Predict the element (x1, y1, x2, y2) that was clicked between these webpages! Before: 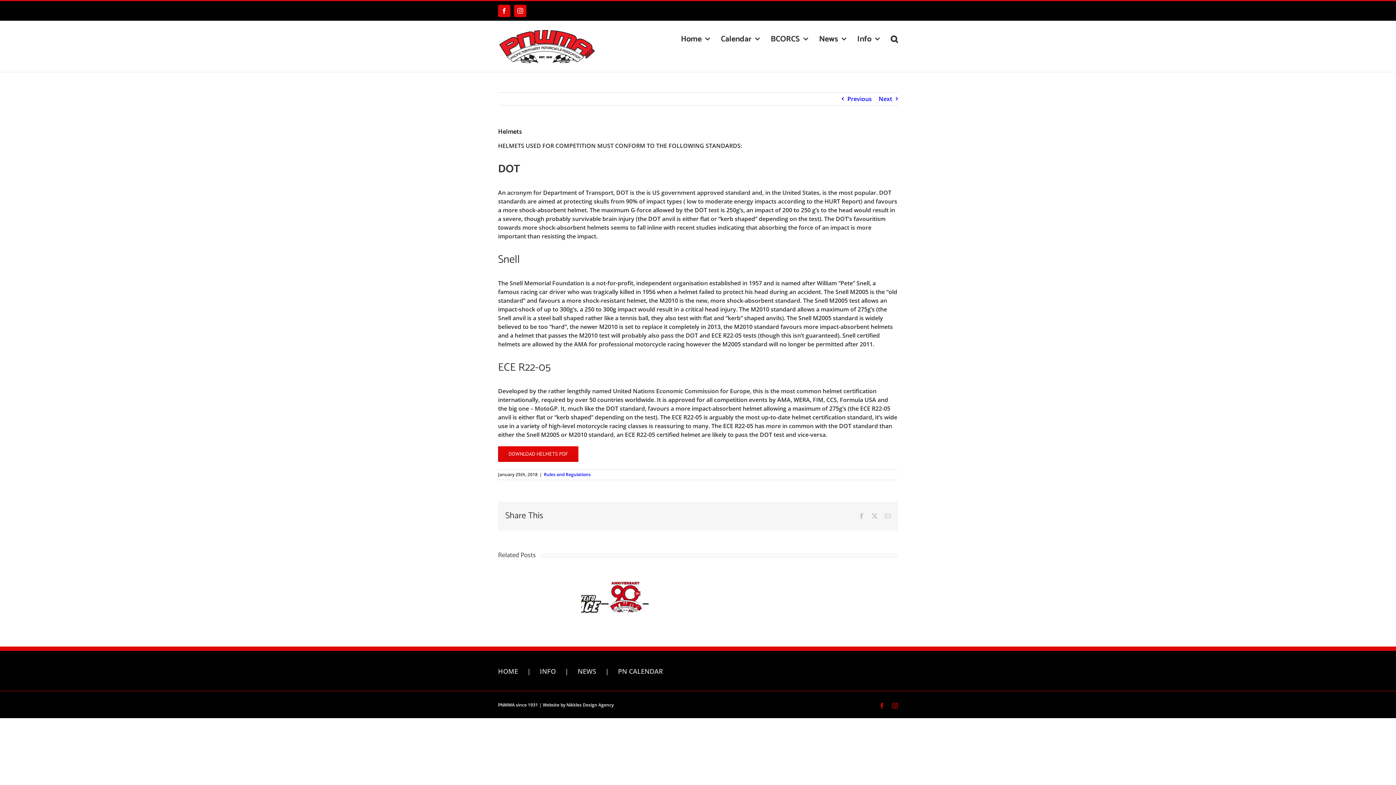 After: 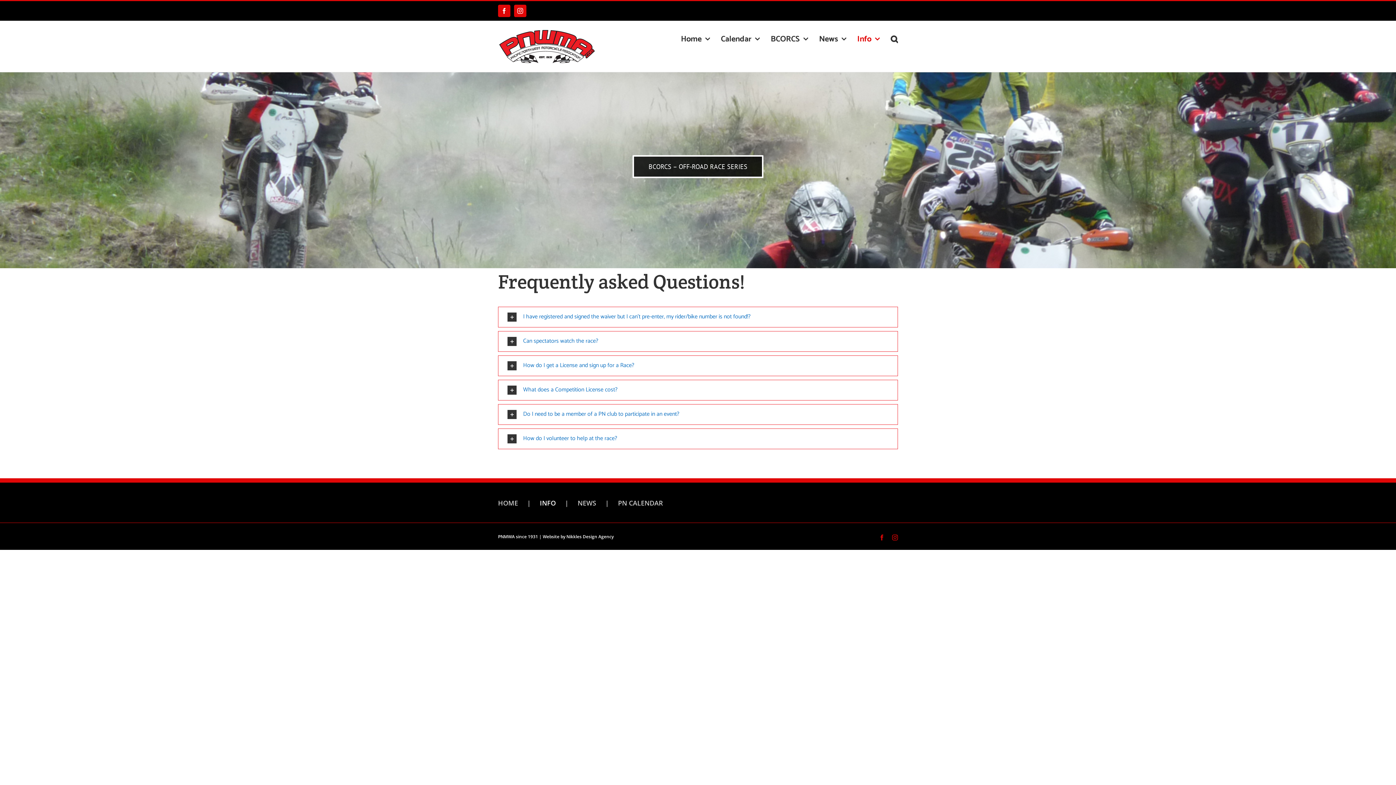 Action: label: INFO bbox: (540, 666, 577, 676)